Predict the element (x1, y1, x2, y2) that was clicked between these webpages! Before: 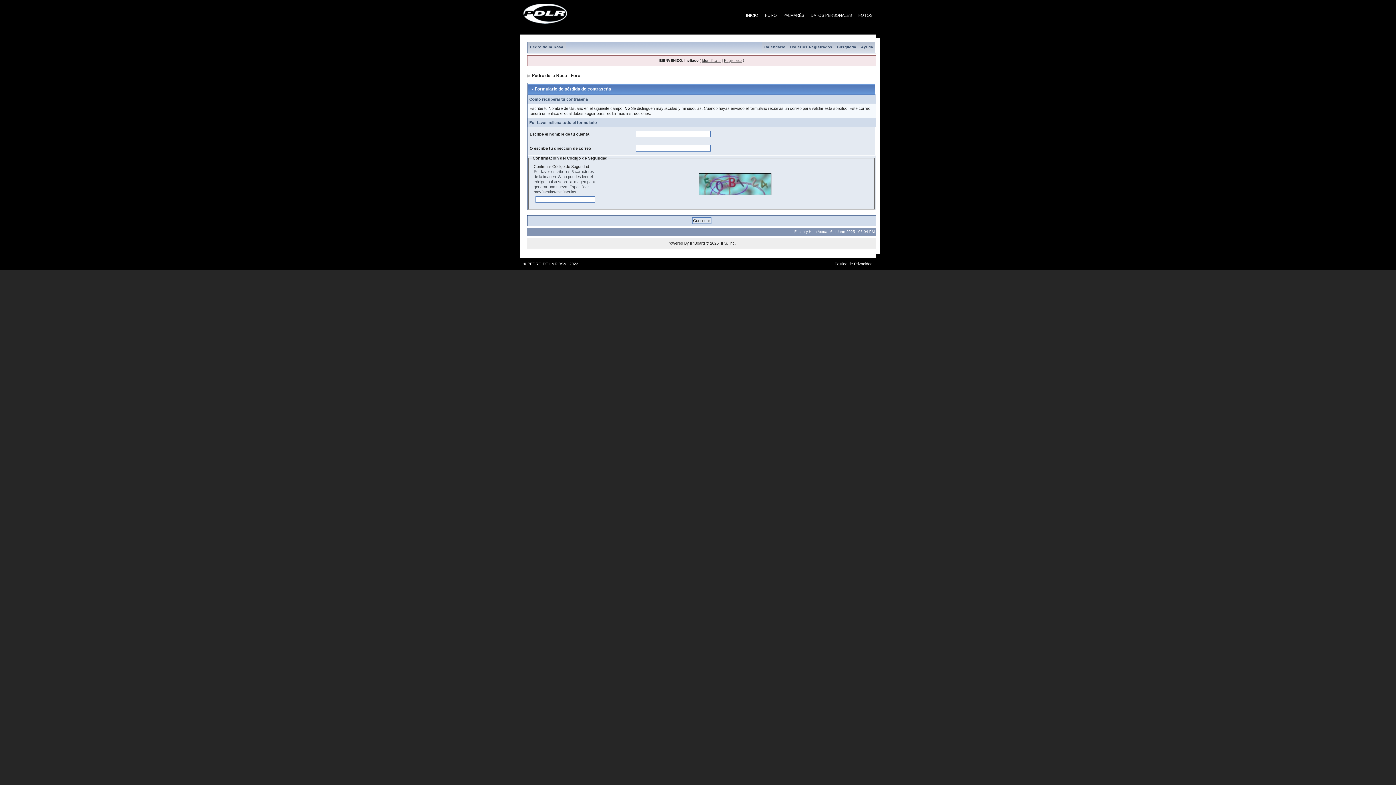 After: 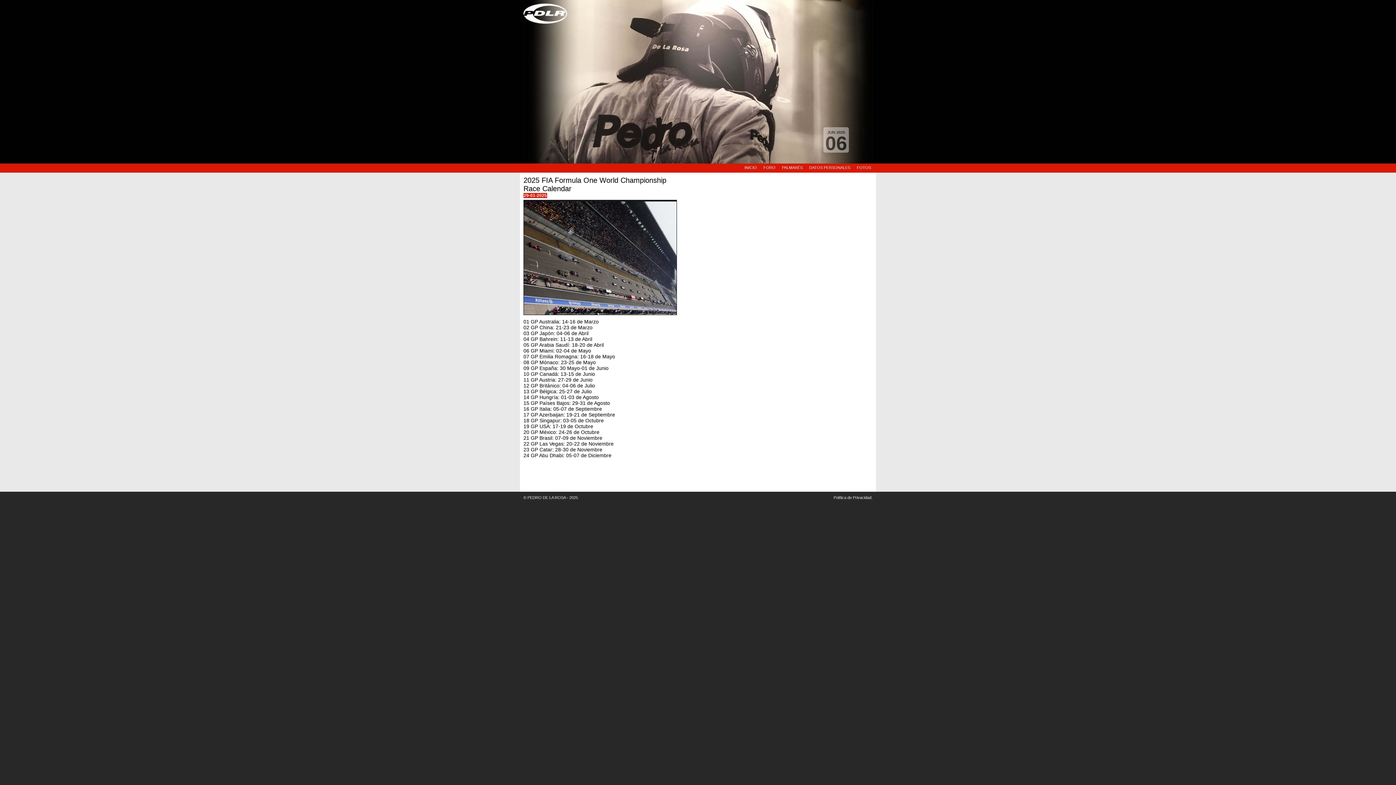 Action: label: Pedro de la Rosa bbox: (528, 45, 565, 49)